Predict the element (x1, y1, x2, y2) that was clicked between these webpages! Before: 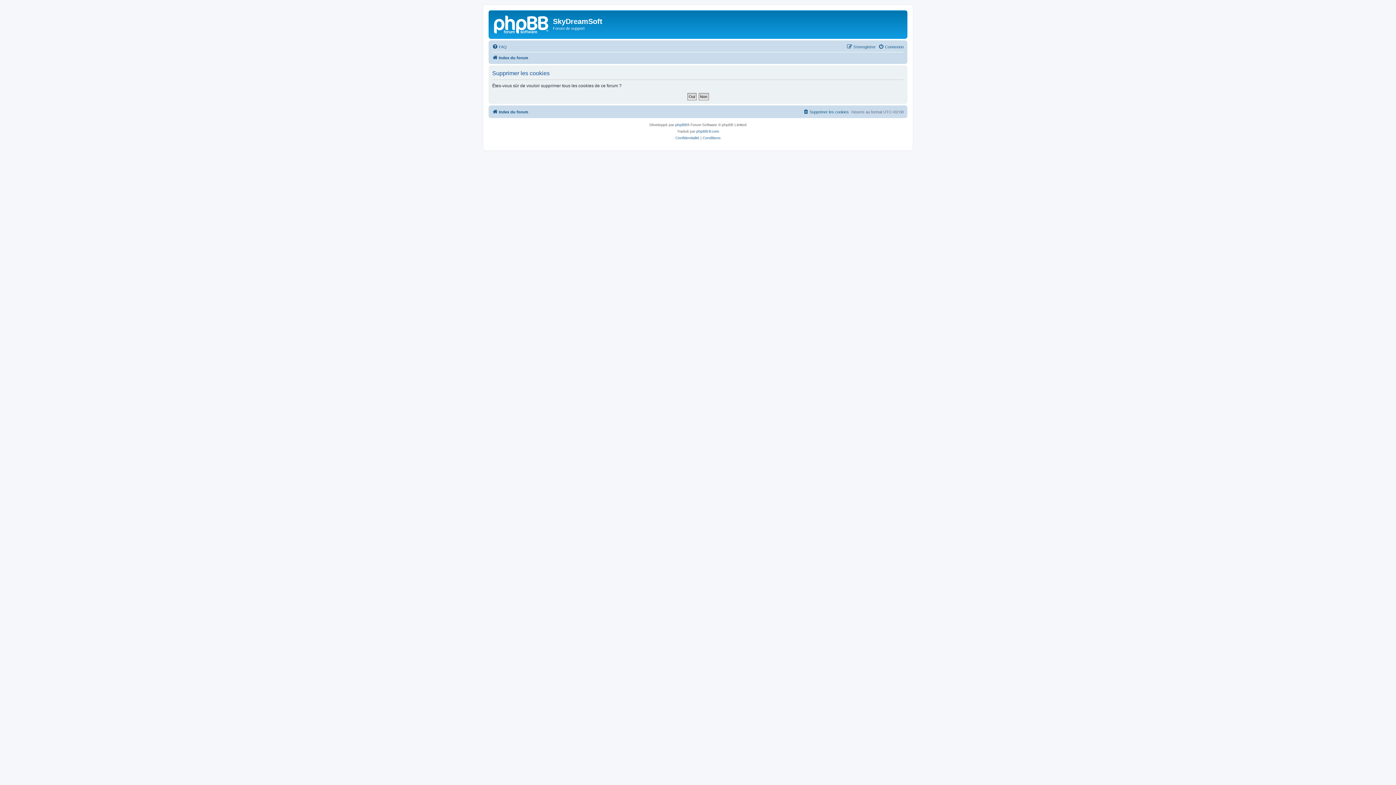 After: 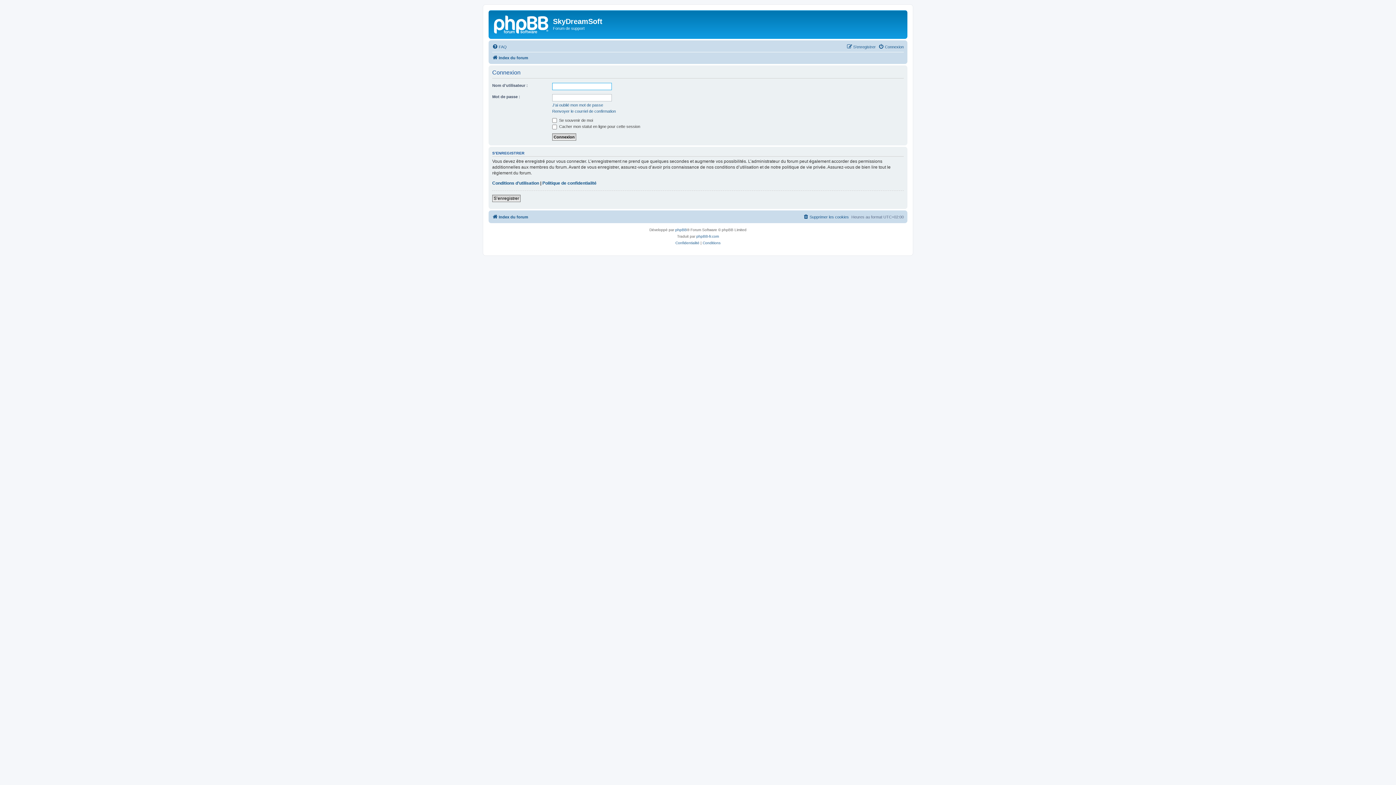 Action: bbox: (878, 42, 904, 51) label: Connexion